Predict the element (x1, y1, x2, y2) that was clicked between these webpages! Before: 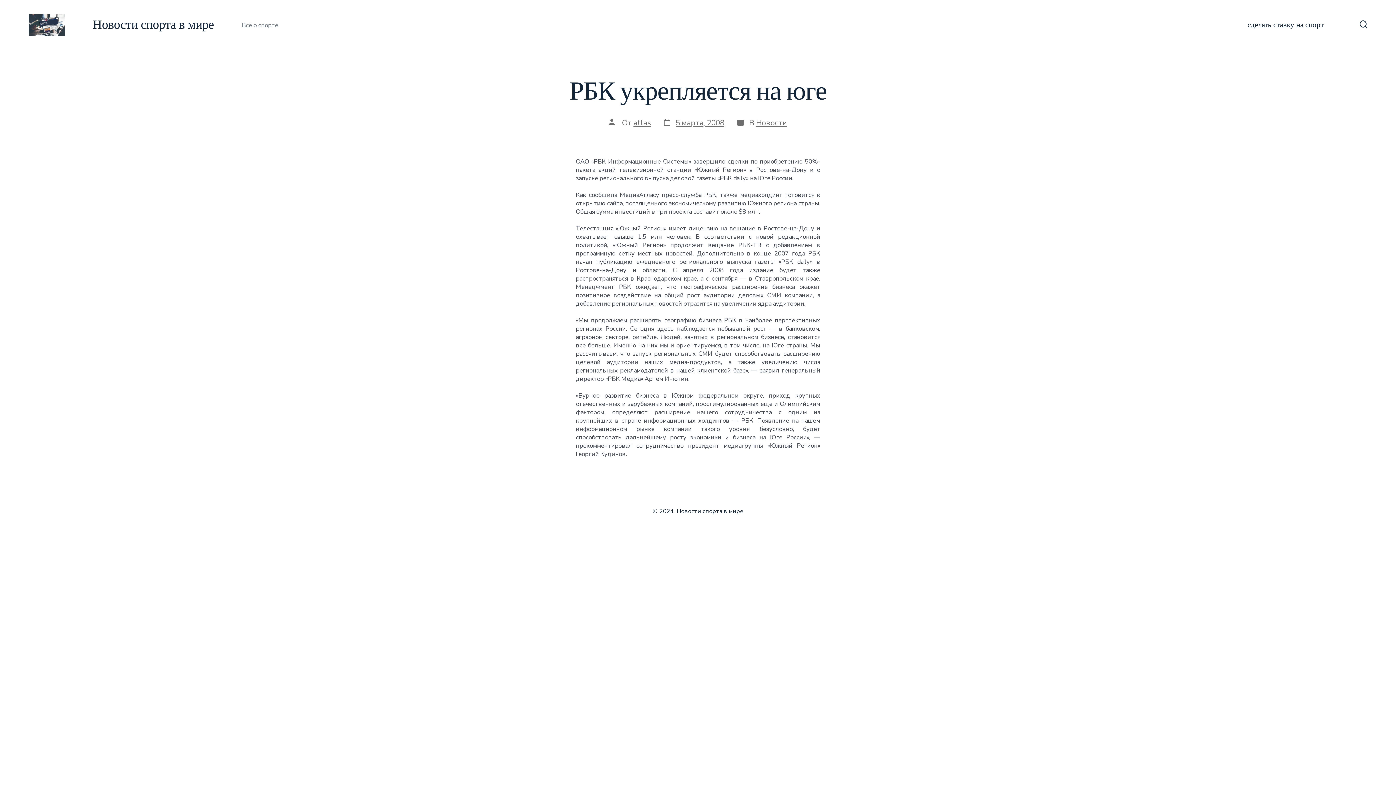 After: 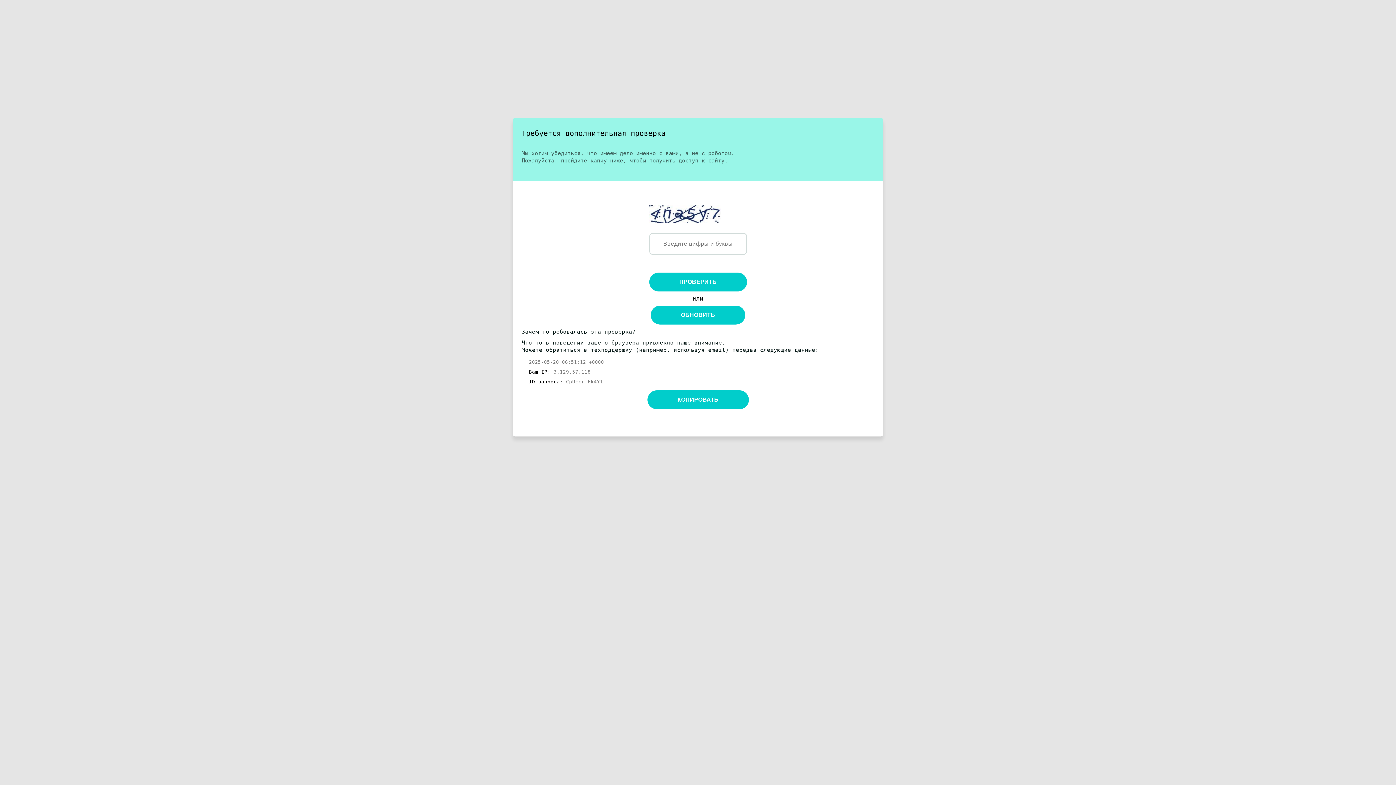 Action: bbox: (1247, 18, 1324, 32) label: сделать ставку на спорт